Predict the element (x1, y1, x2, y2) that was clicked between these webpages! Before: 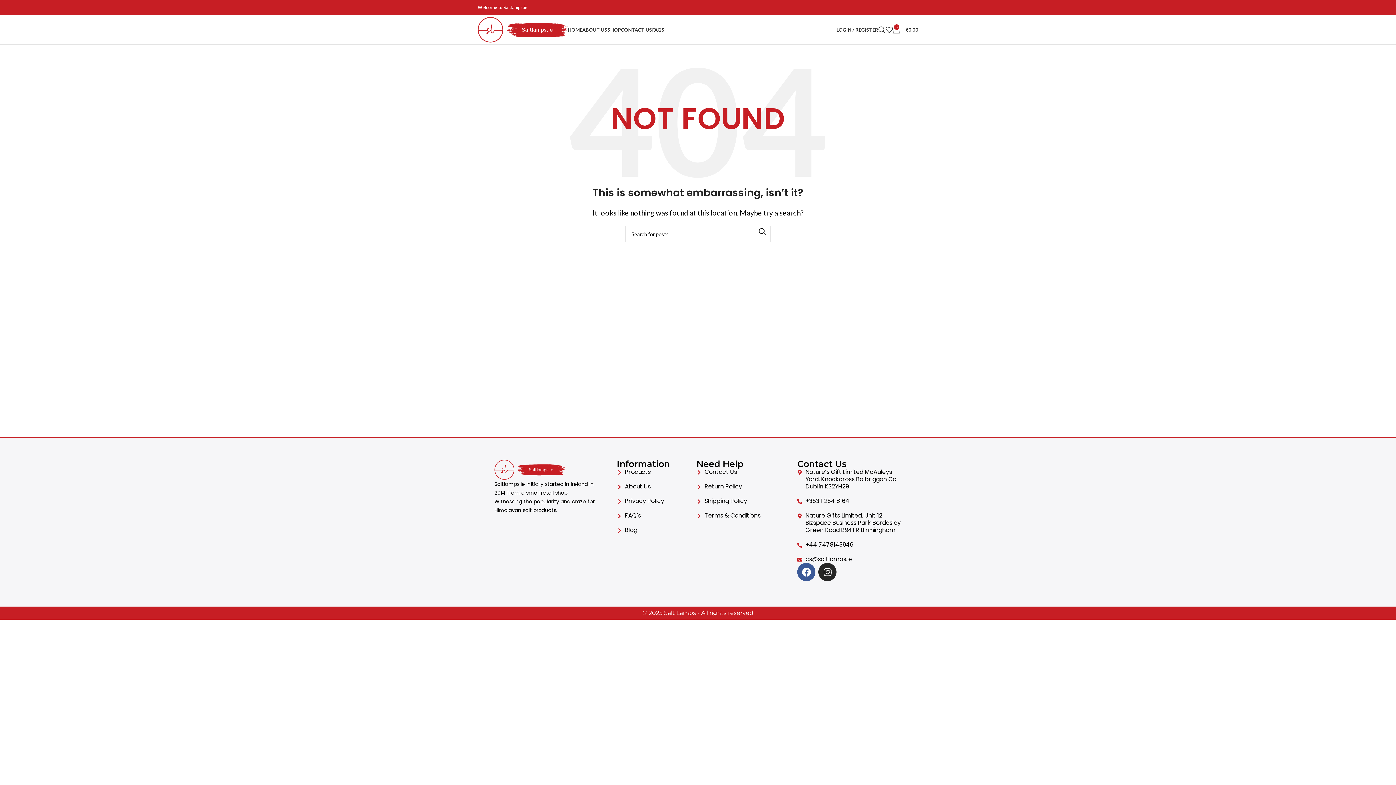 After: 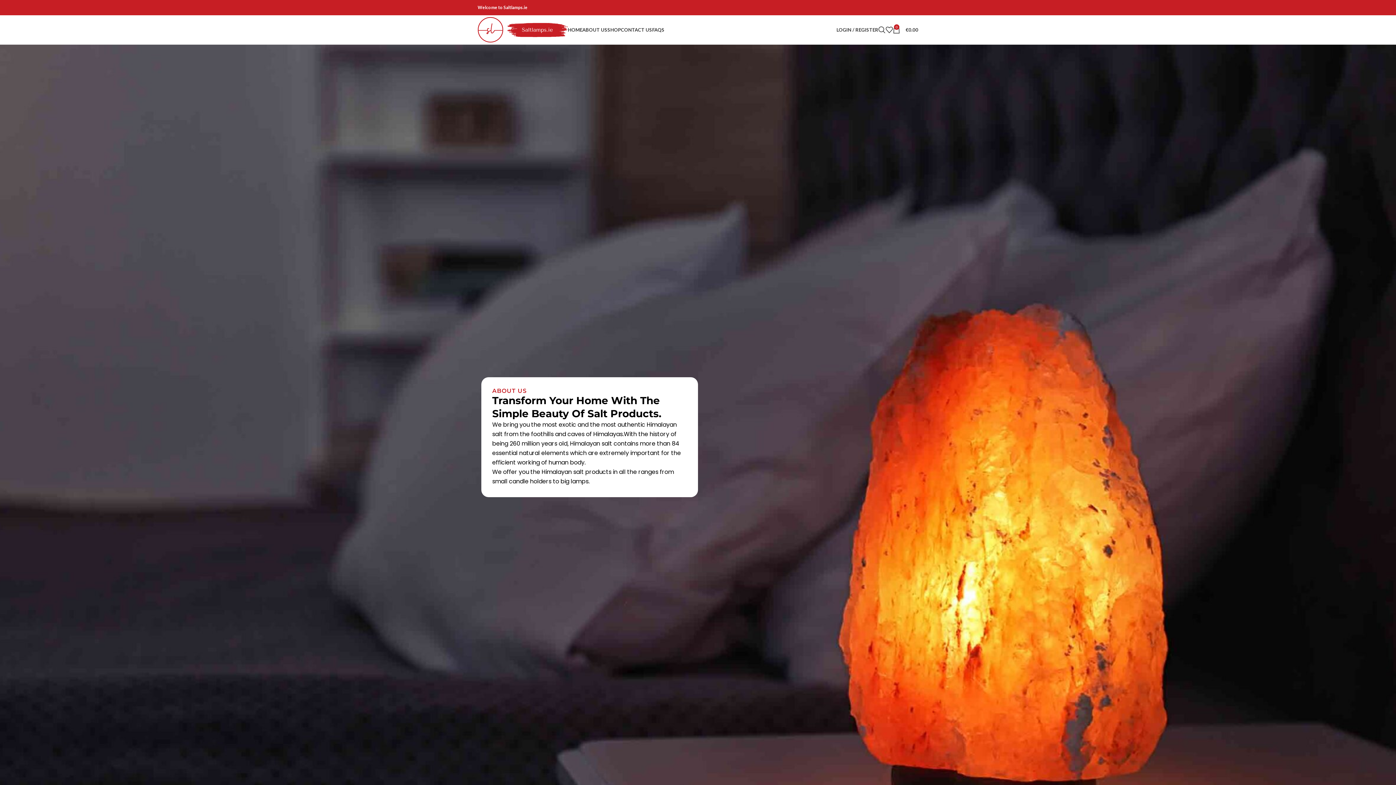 Action: bbox: (582, 22, 607, 37) label: ABOUT US